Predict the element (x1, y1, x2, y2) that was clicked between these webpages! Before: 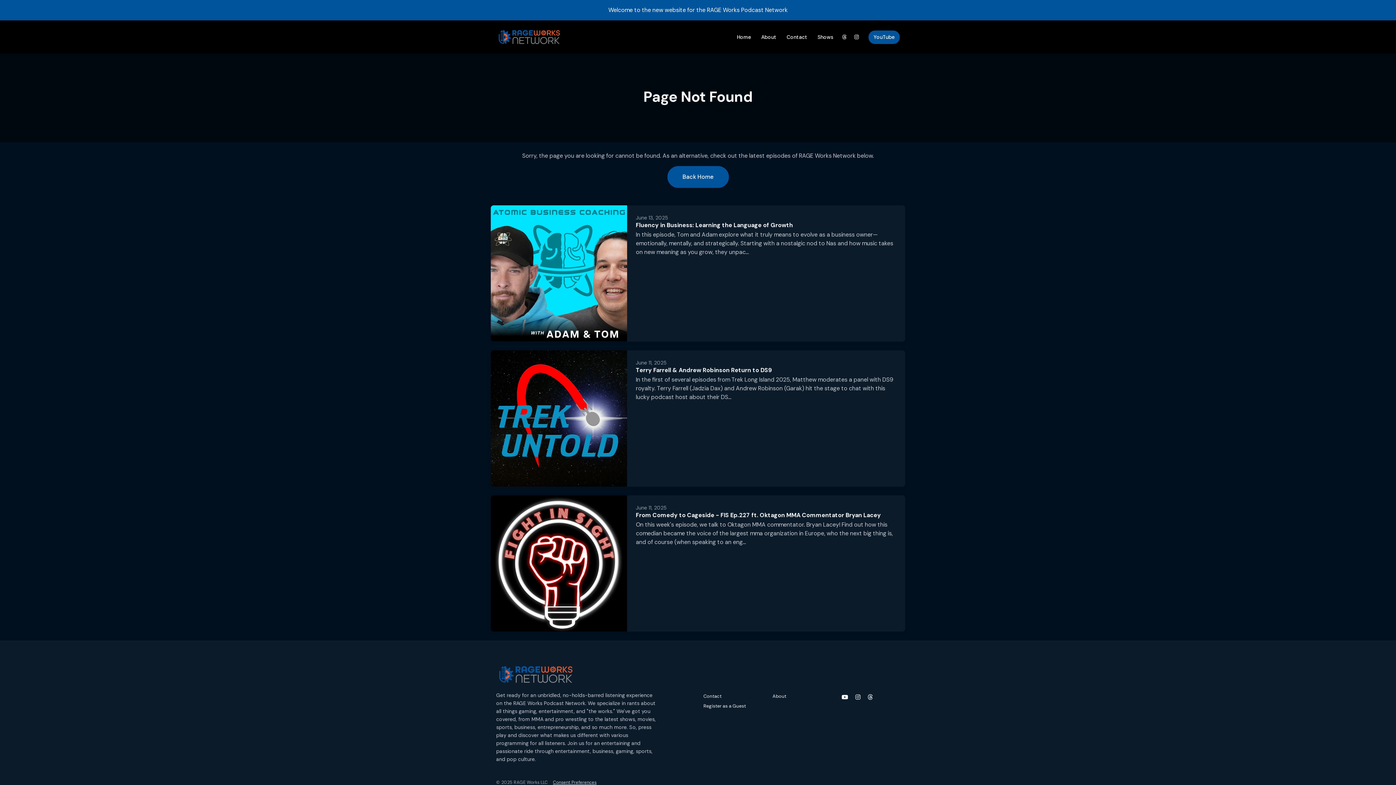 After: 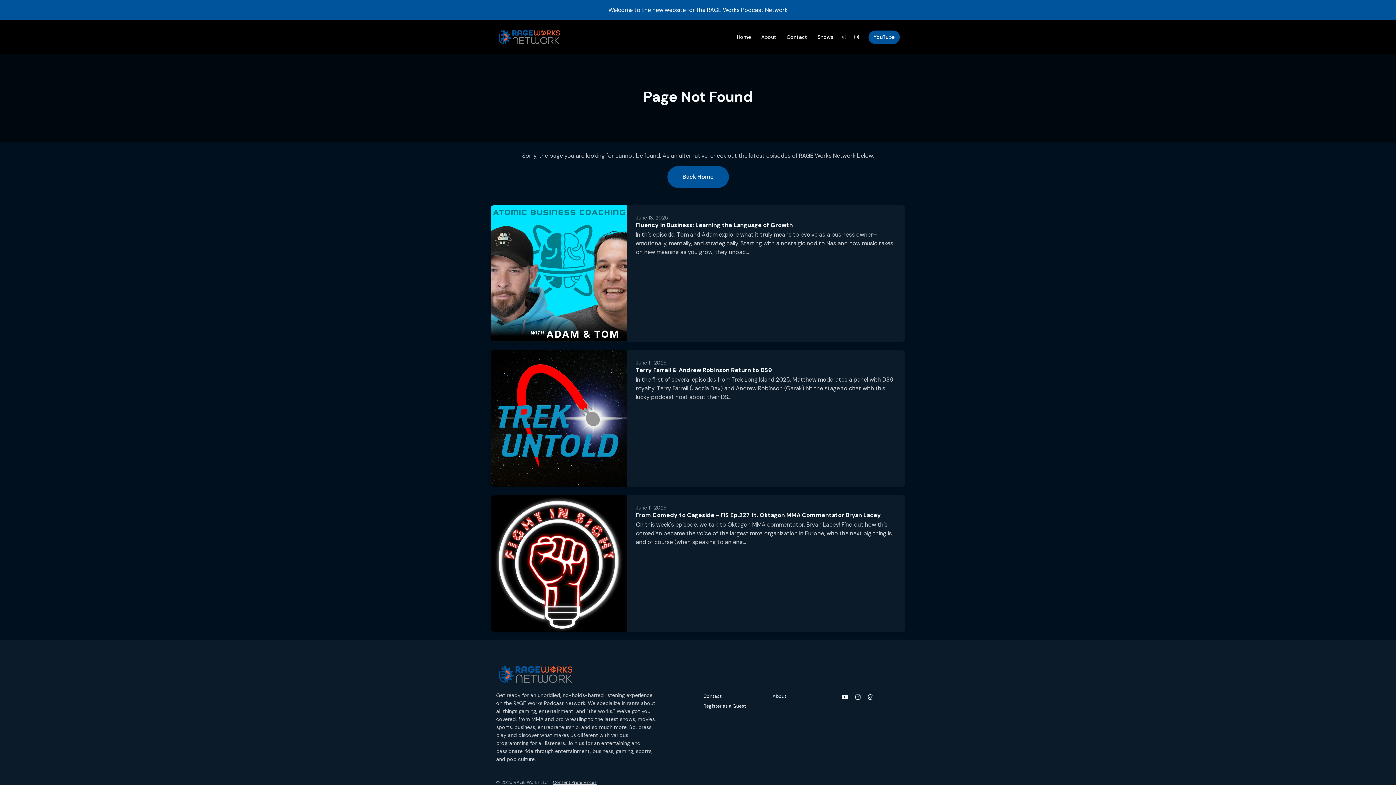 Action: label: Threads icon bbox: (868, 691, 873, 704)